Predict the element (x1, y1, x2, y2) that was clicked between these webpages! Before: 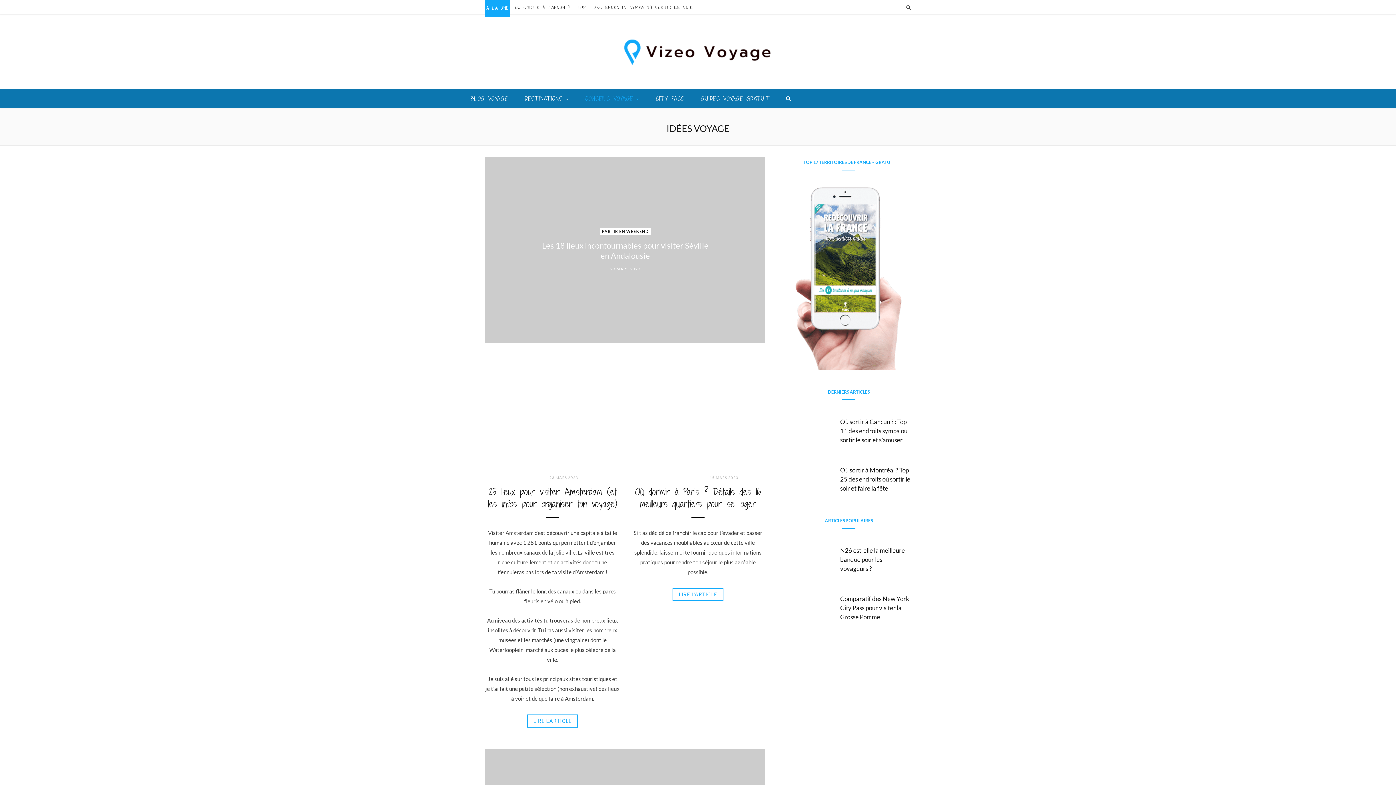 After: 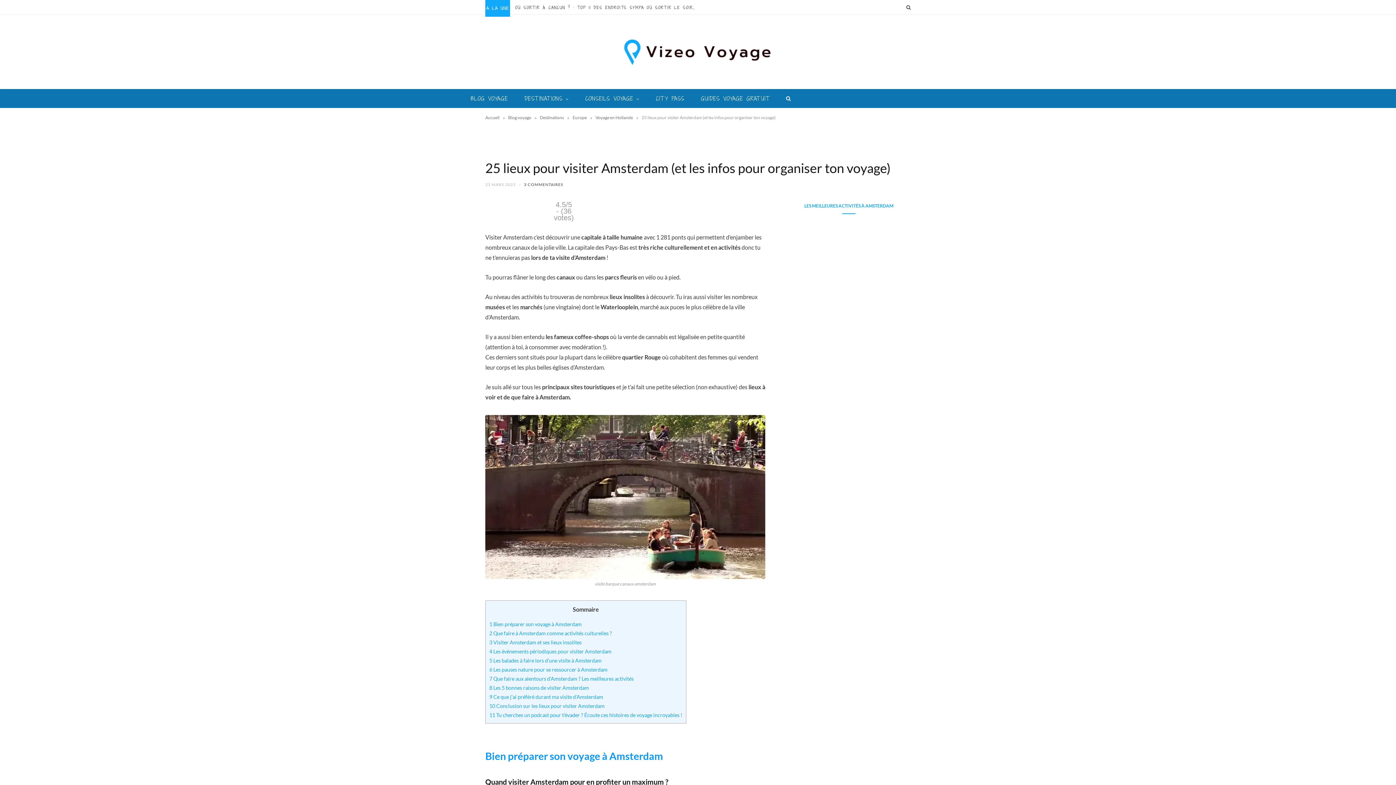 Action: bbox: (488, 485, 617, 510) label: 25 lieux pour visiter Amsterdam (et les infos pour organiser ton voyage)